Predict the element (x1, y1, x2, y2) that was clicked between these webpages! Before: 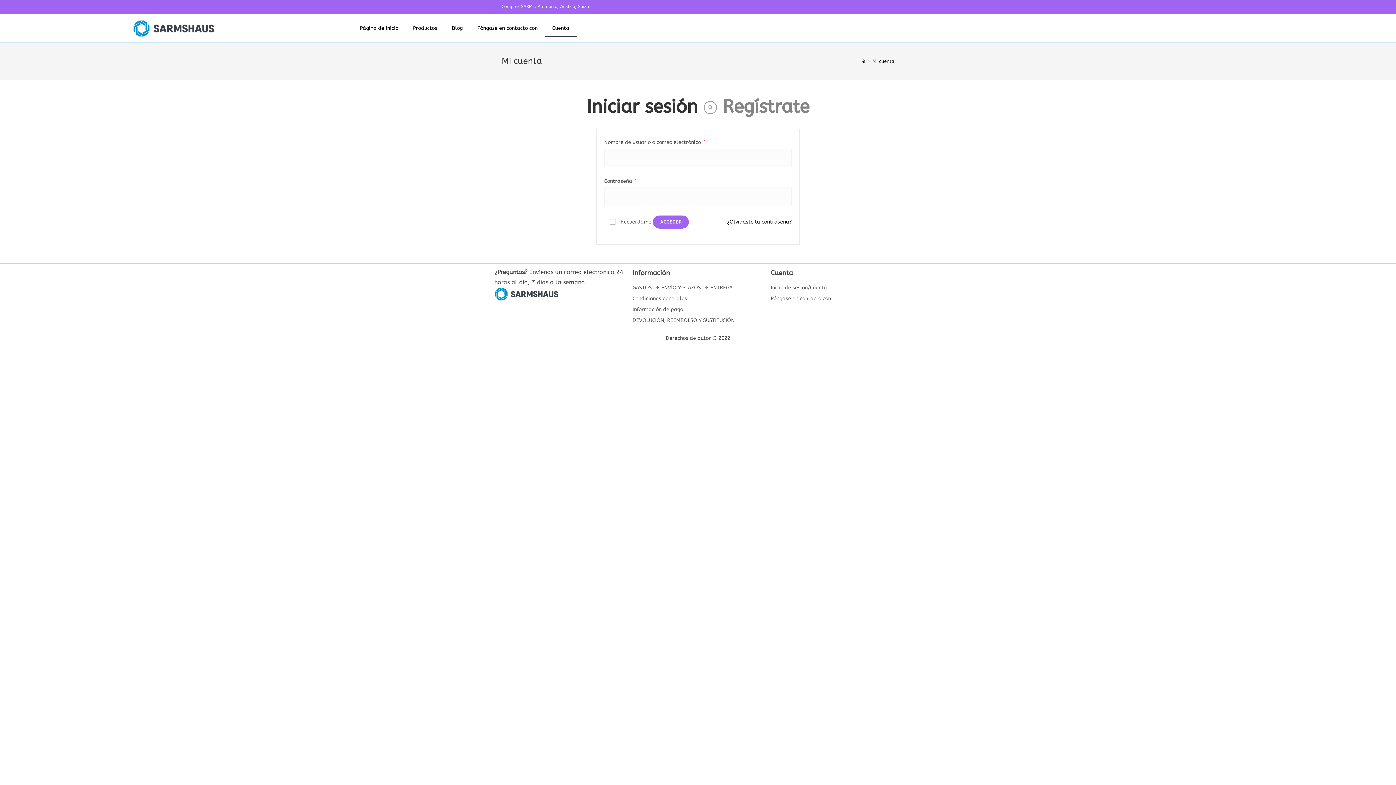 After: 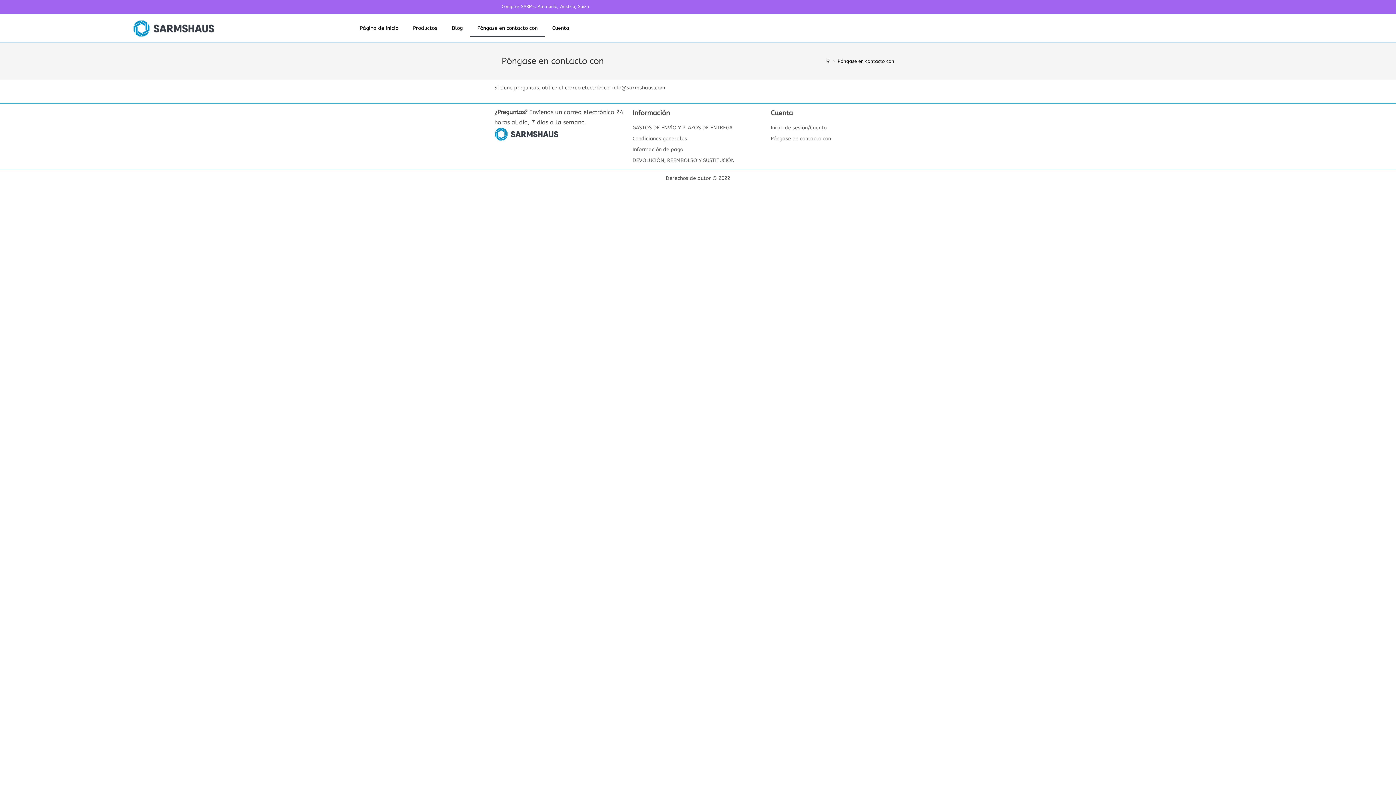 Action: label: Póngase en contacto con bbox: (470, 19, 545, 36)